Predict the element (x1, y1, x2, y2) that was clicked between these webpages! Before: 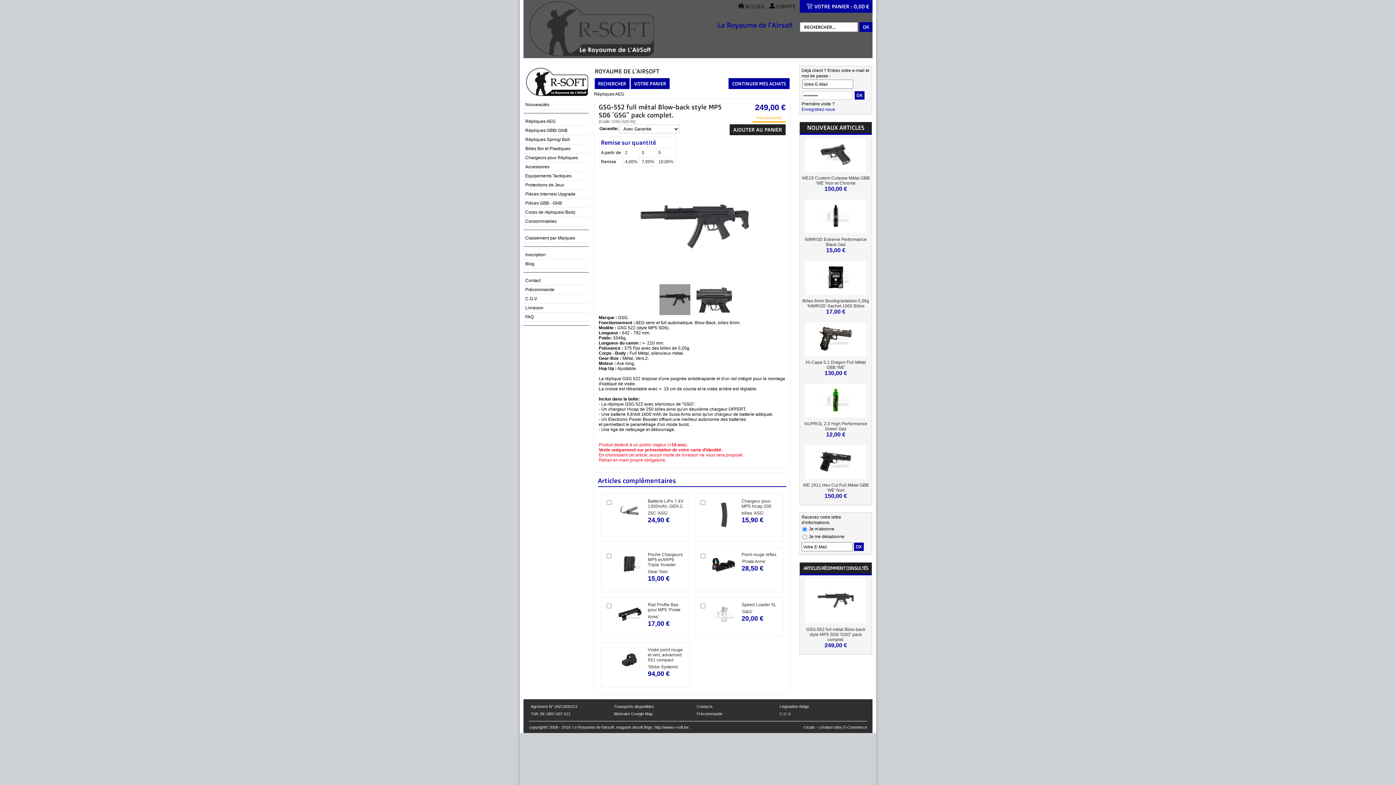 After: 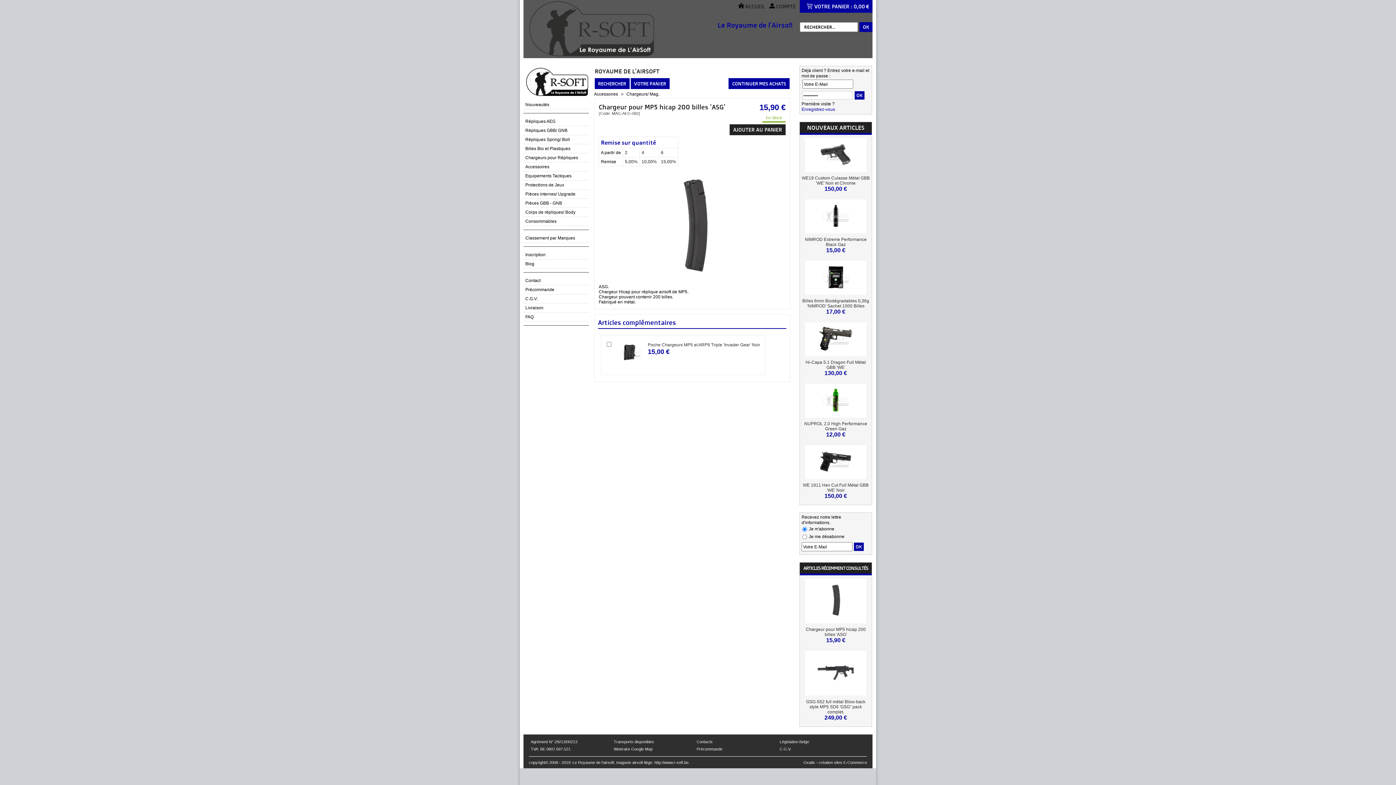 Action: bbox: (707, 527, 740, 532)